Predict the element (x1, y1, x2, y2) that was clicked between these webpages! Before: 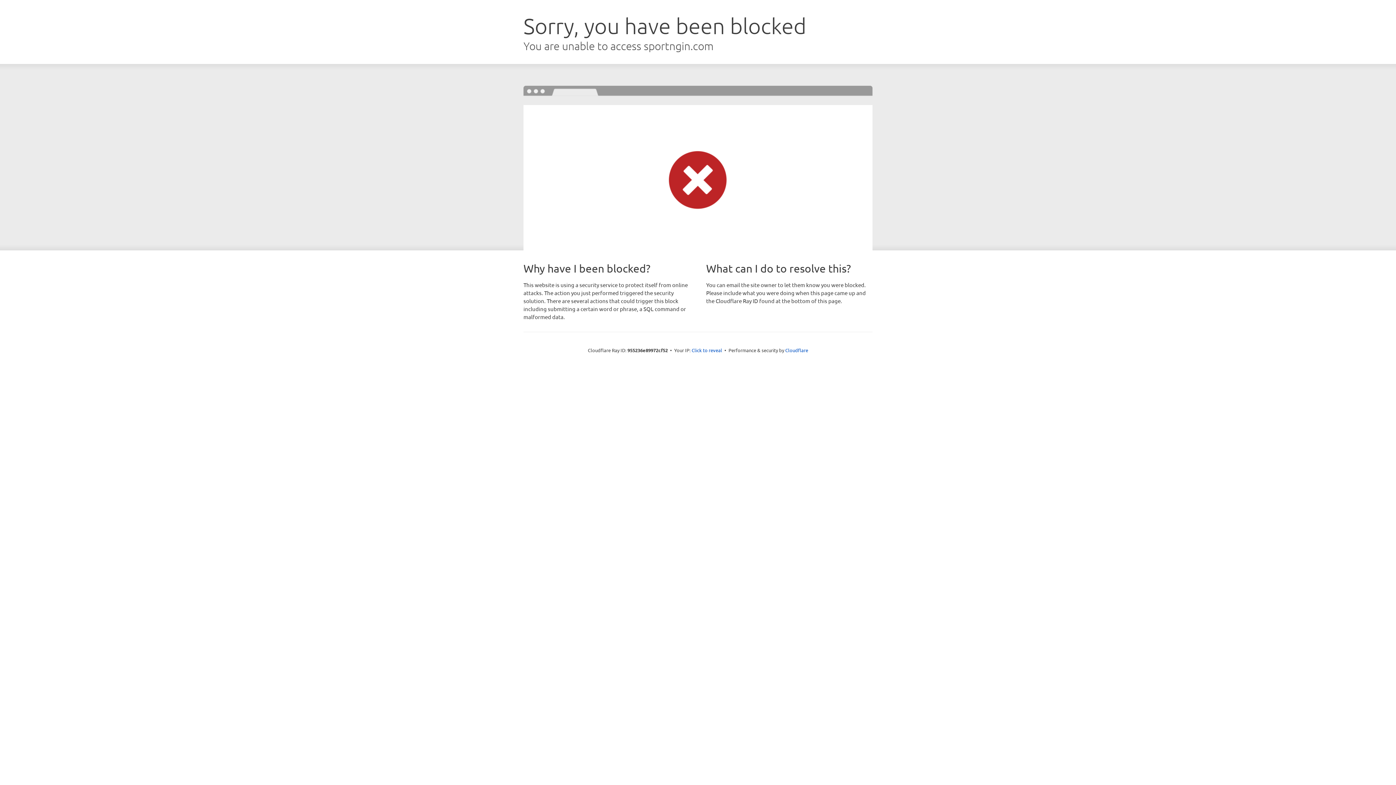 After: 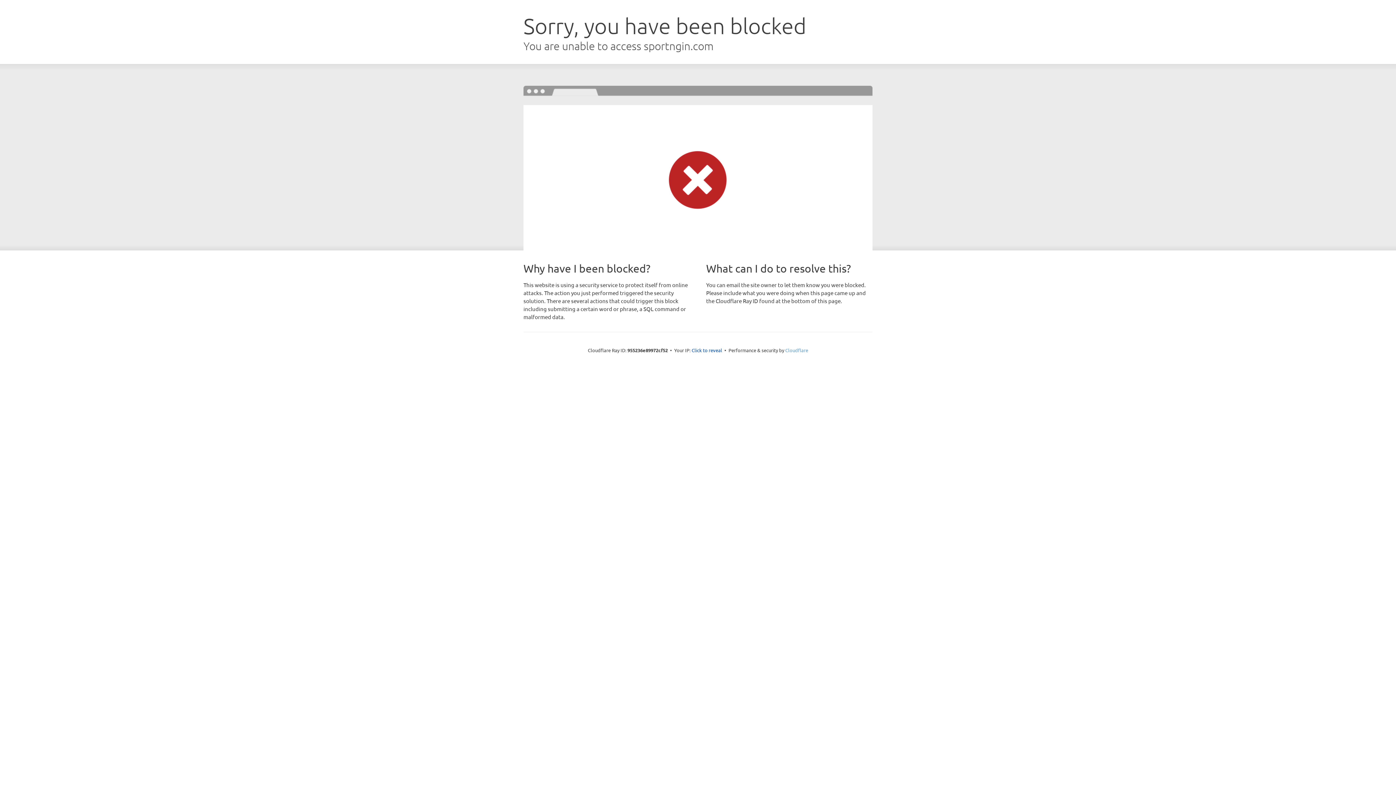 Action: bbox: (785, 347, 808, 353) label: Cloudflare